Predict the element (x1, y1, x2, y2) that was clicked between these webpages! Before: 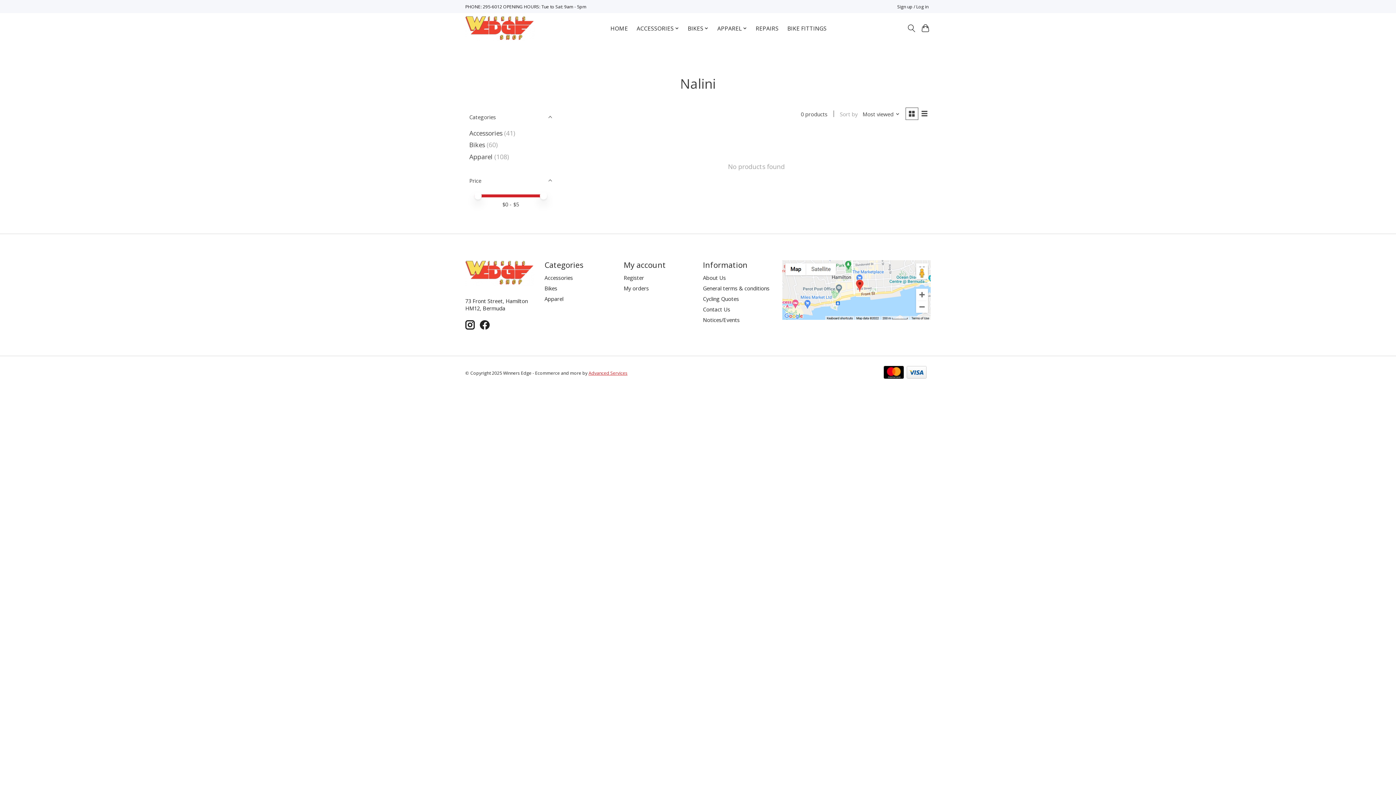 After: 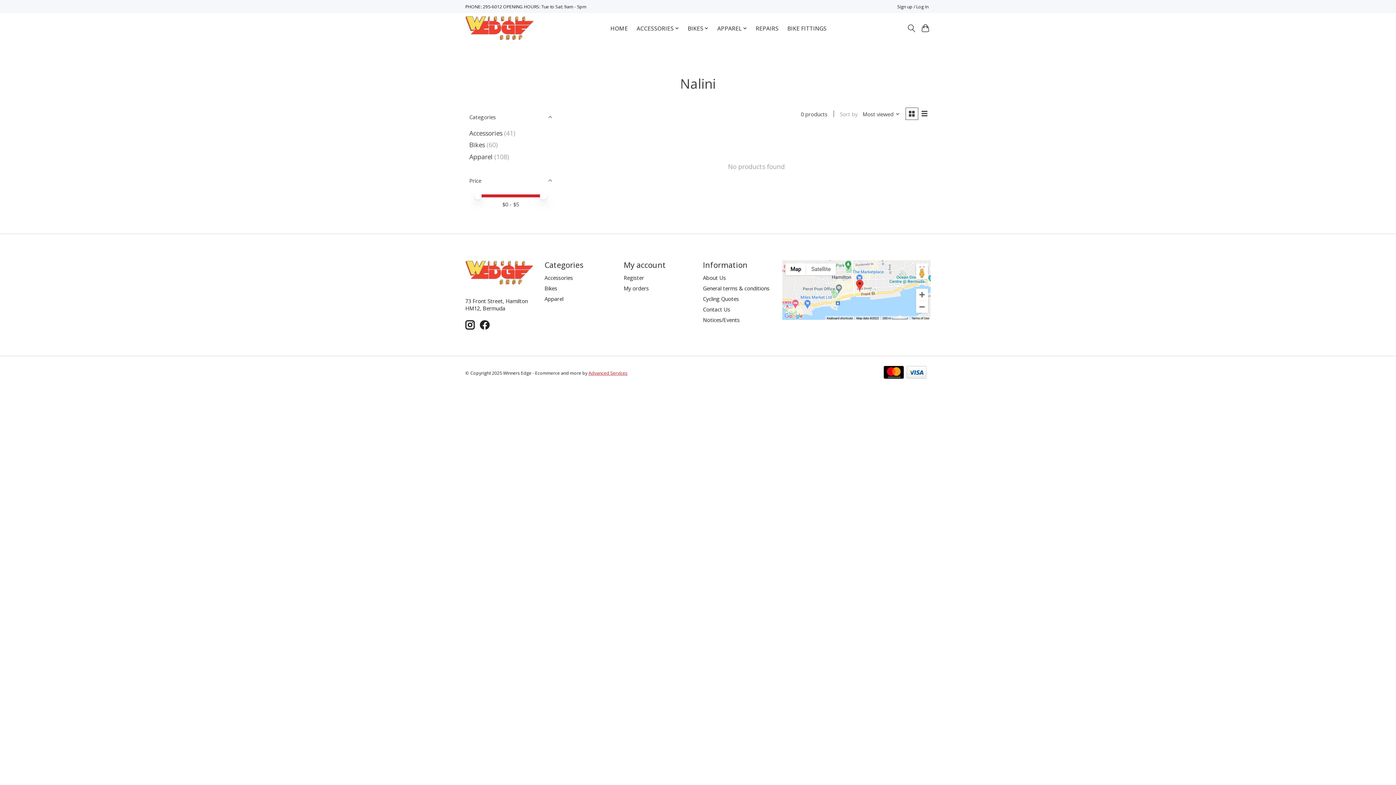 Action: bbox: (588, 370, 627, 376) label: Advanced Services